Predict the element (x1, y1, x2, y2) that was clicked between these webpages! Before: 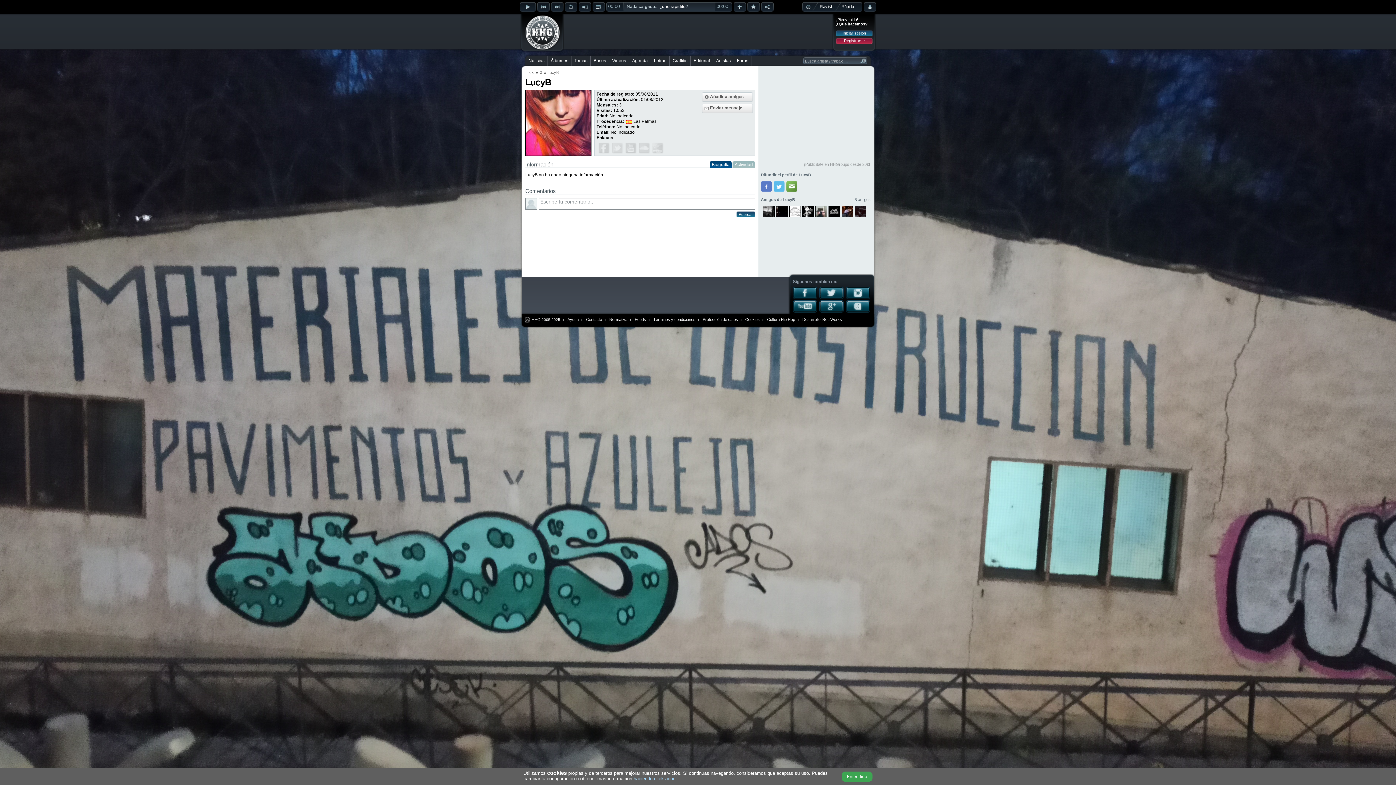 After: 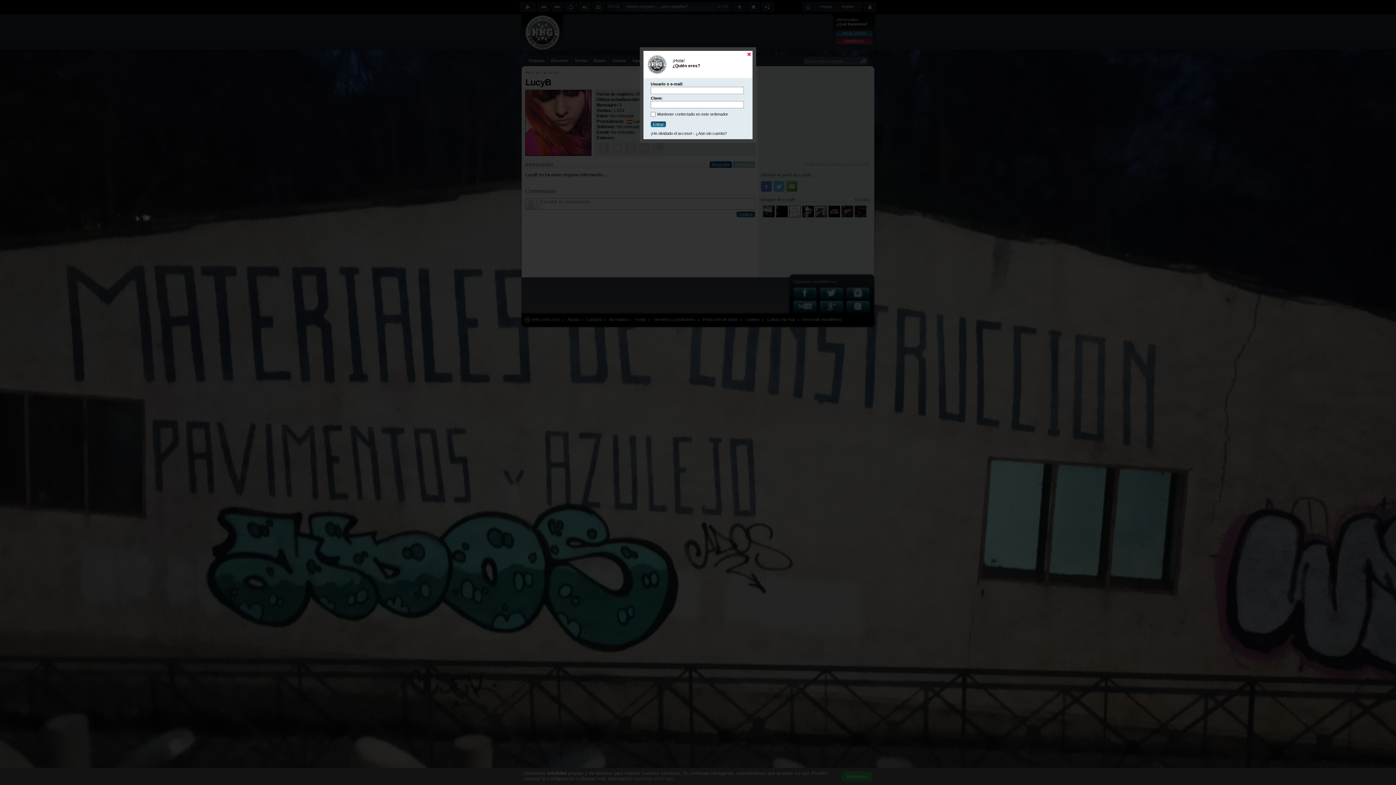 Action: bbox: (837, 30, 871, 36) label: Iniciar sesión